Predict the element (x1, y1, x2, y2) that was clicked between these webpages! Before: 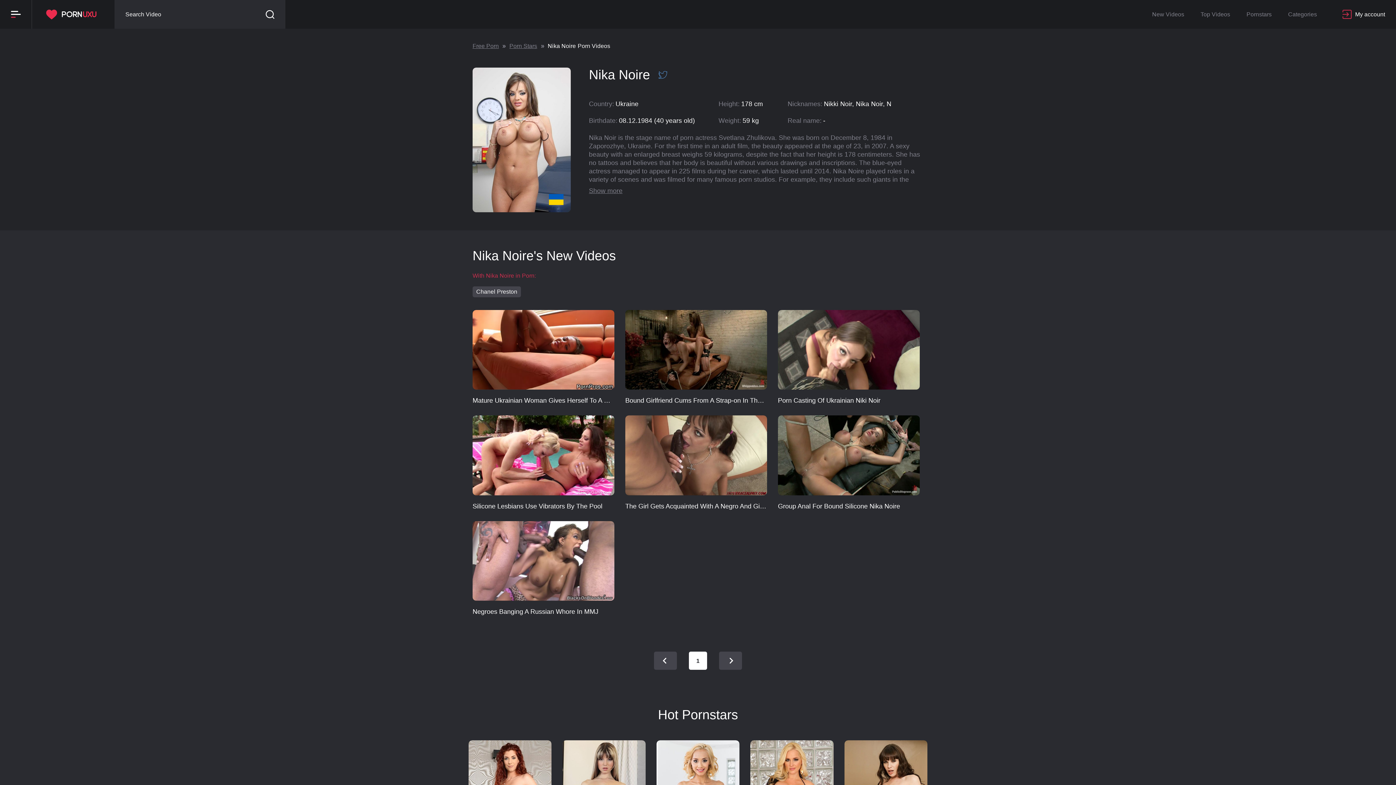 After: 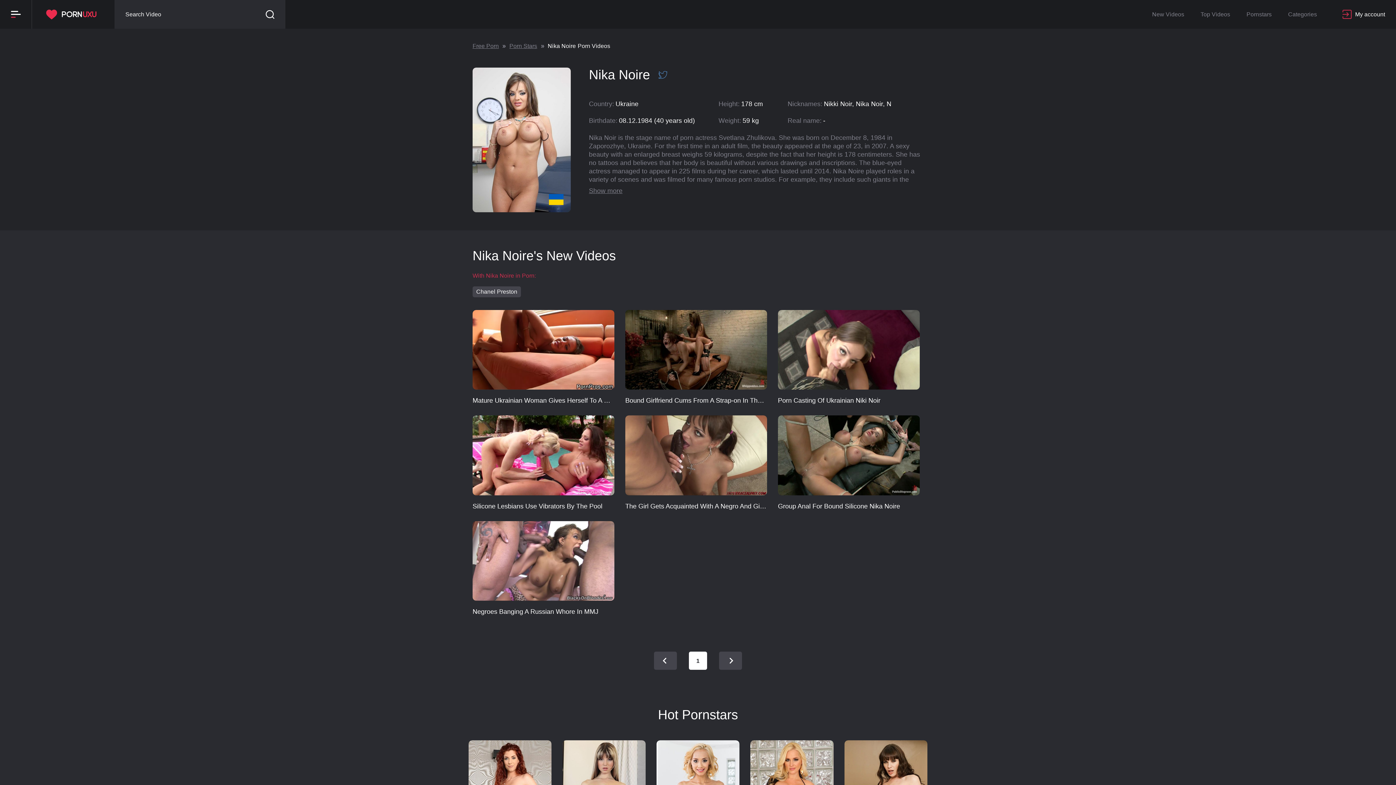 Action: label: Mature Ukrainian Woman Gives Herself To A Bald Man
29:45 bbox: (472, 310, 614, 404)